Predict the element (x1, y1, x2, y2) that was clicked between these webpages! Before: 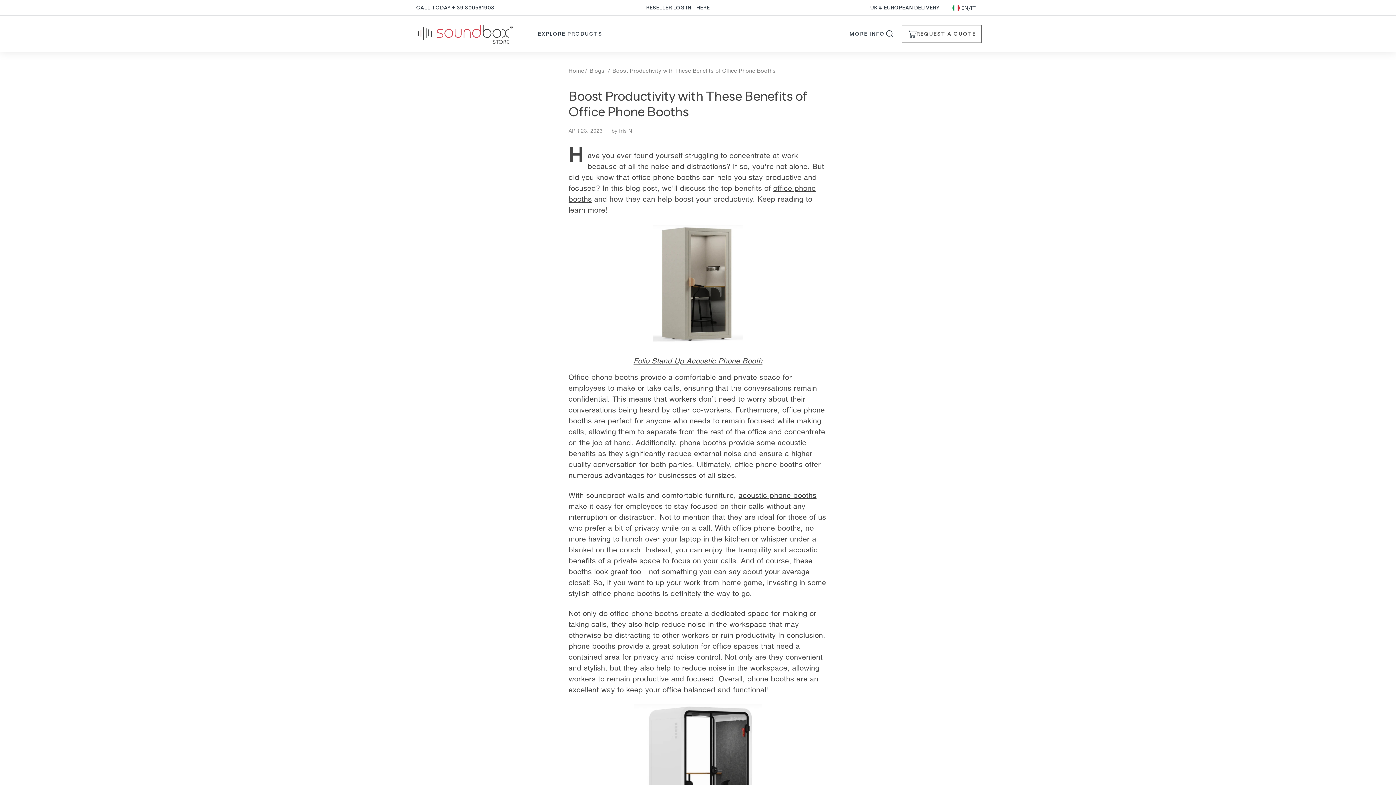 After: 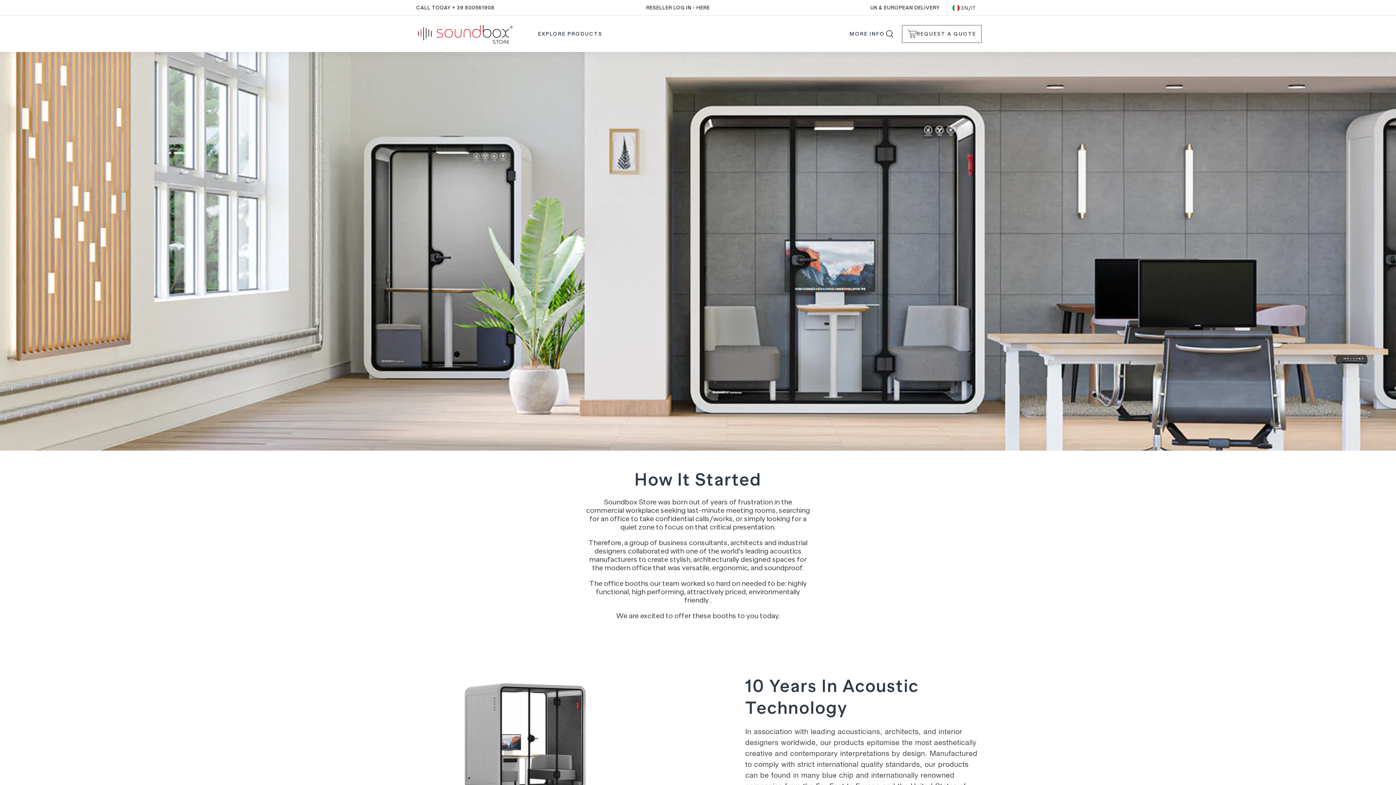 Action: label: MORE INFO
ABOUT US bbox: (849, 15, 885, 52)